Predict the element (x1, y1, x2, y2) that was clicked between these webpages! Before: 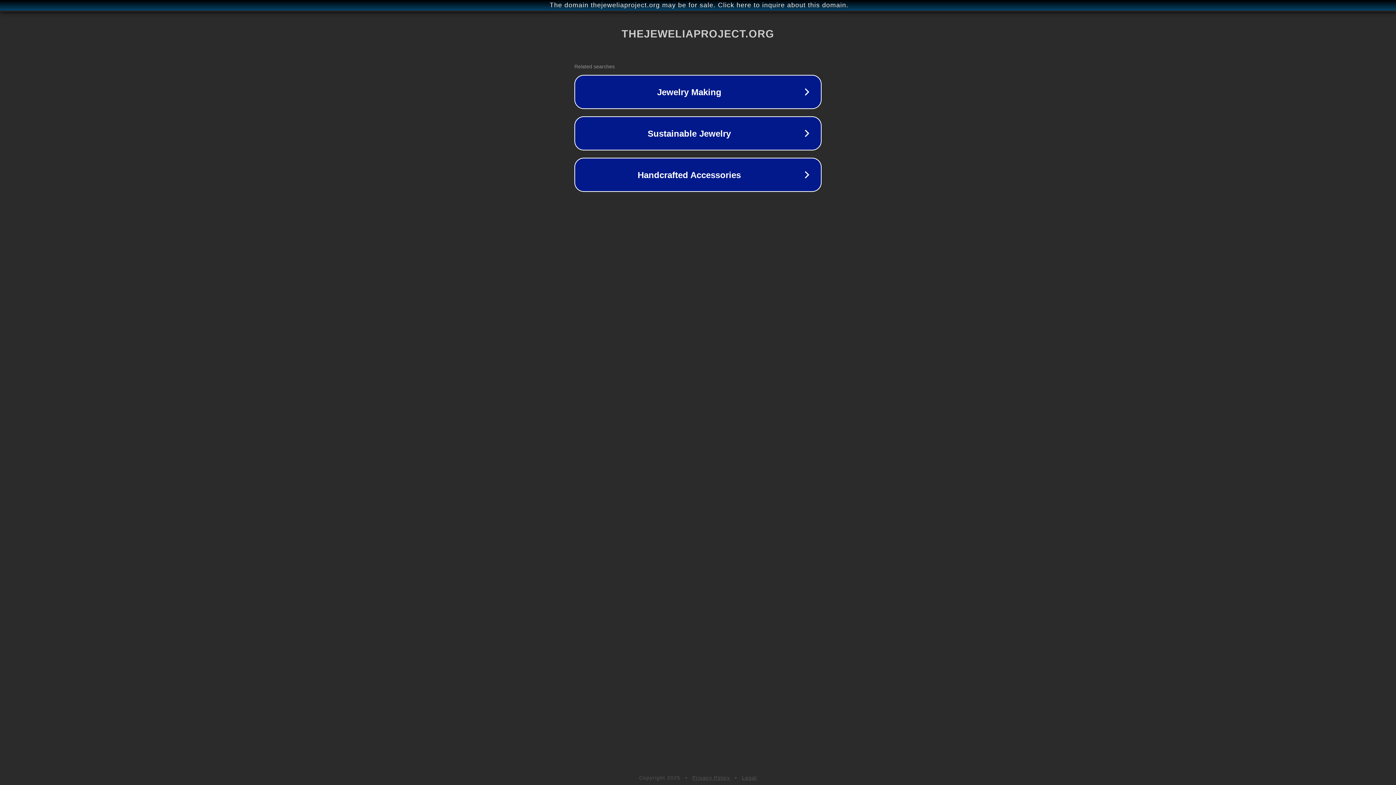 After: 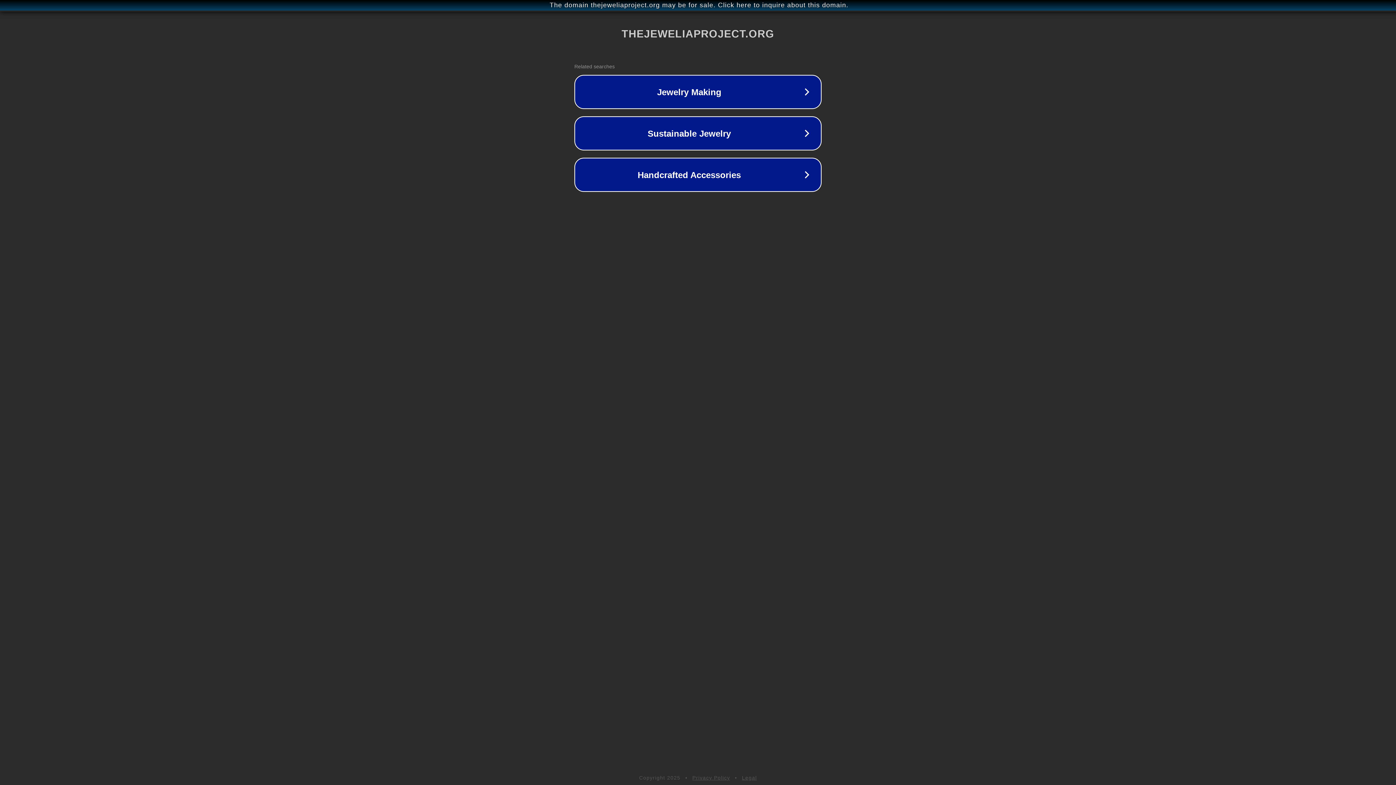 Action: bbox: (742, 775, 757, 781) label: Legal